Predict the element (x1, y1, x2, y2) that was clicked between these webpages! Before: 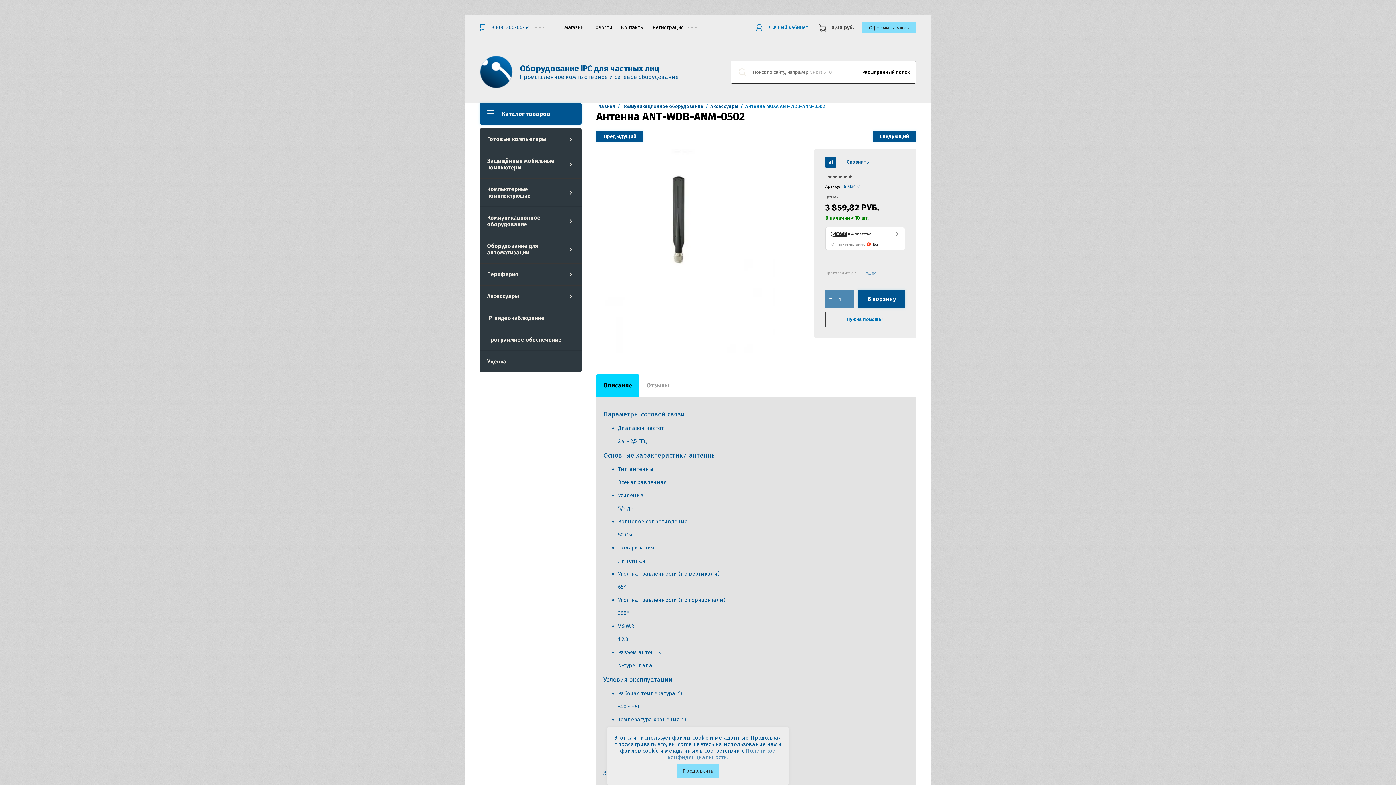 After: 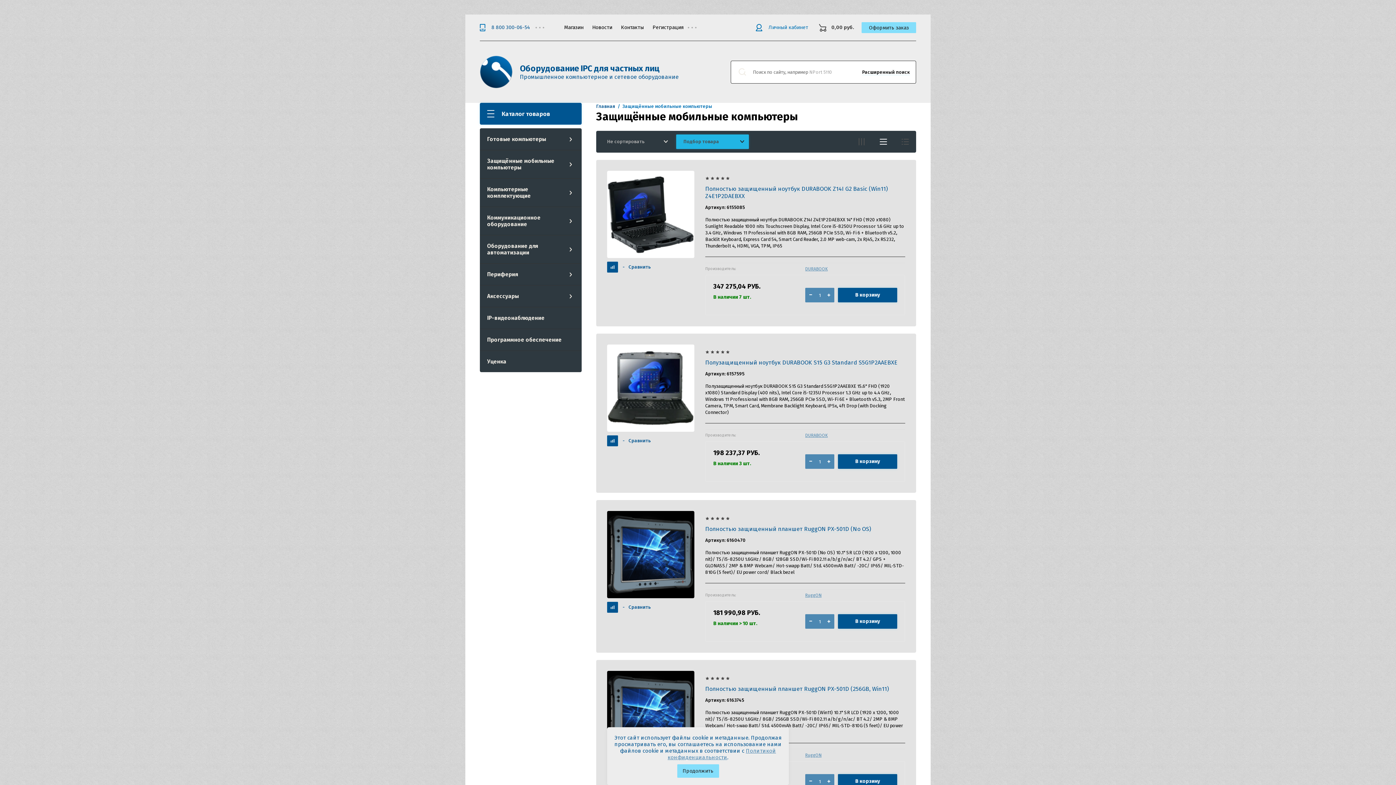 Action: label: Защищённые мобильные компьютеры bbox: (480, 149, 581, 178)